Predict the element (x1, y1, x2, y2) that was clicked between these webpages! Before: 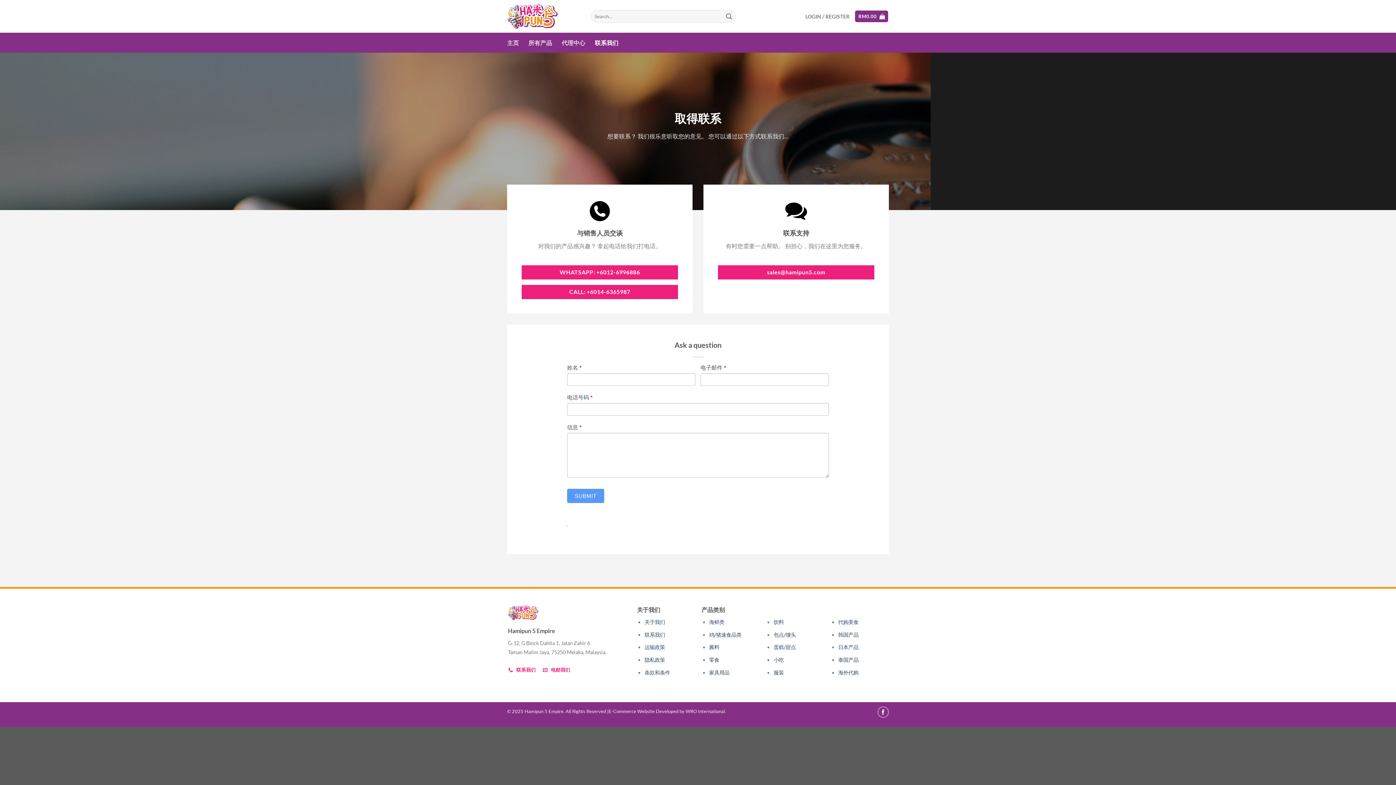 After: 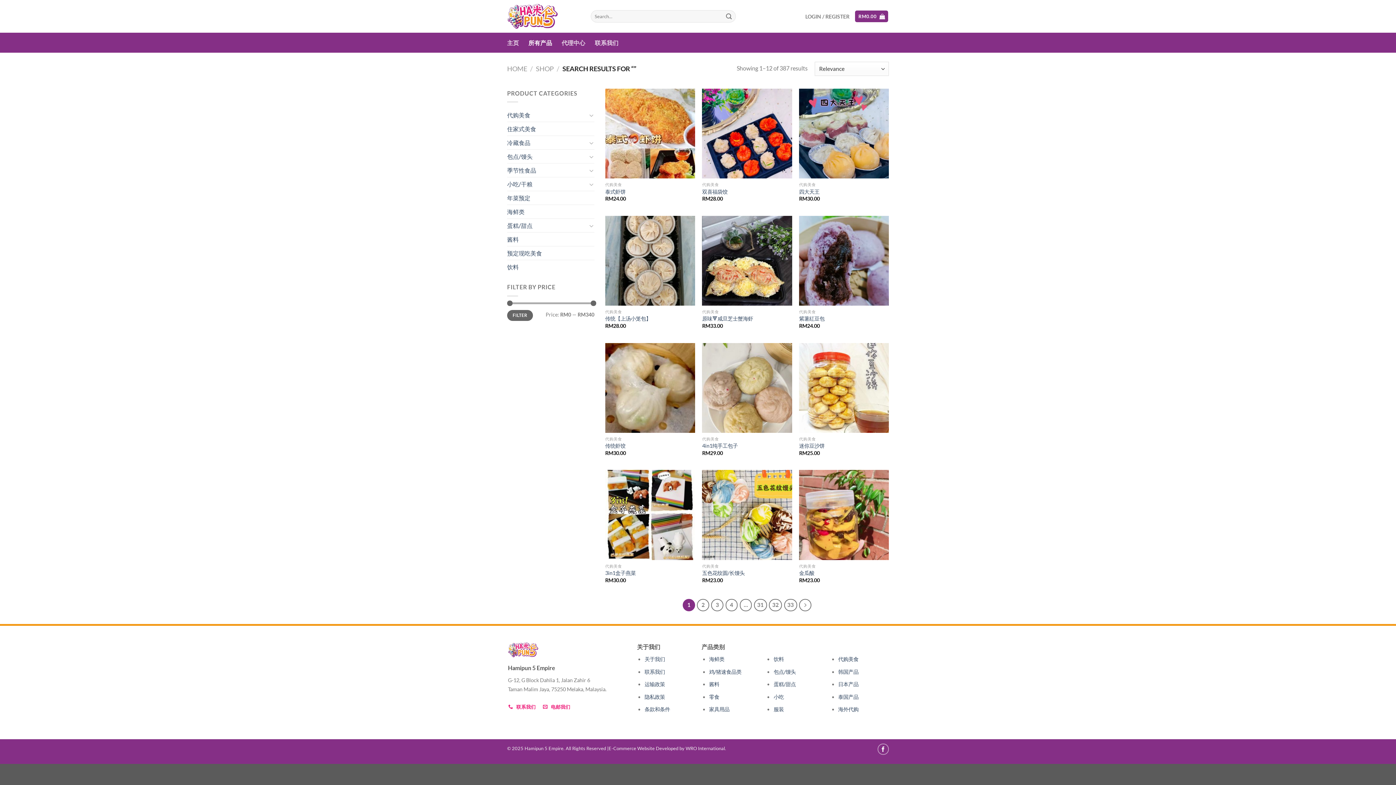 Action: bbox: (722, 10, 735, 22) label: Submit